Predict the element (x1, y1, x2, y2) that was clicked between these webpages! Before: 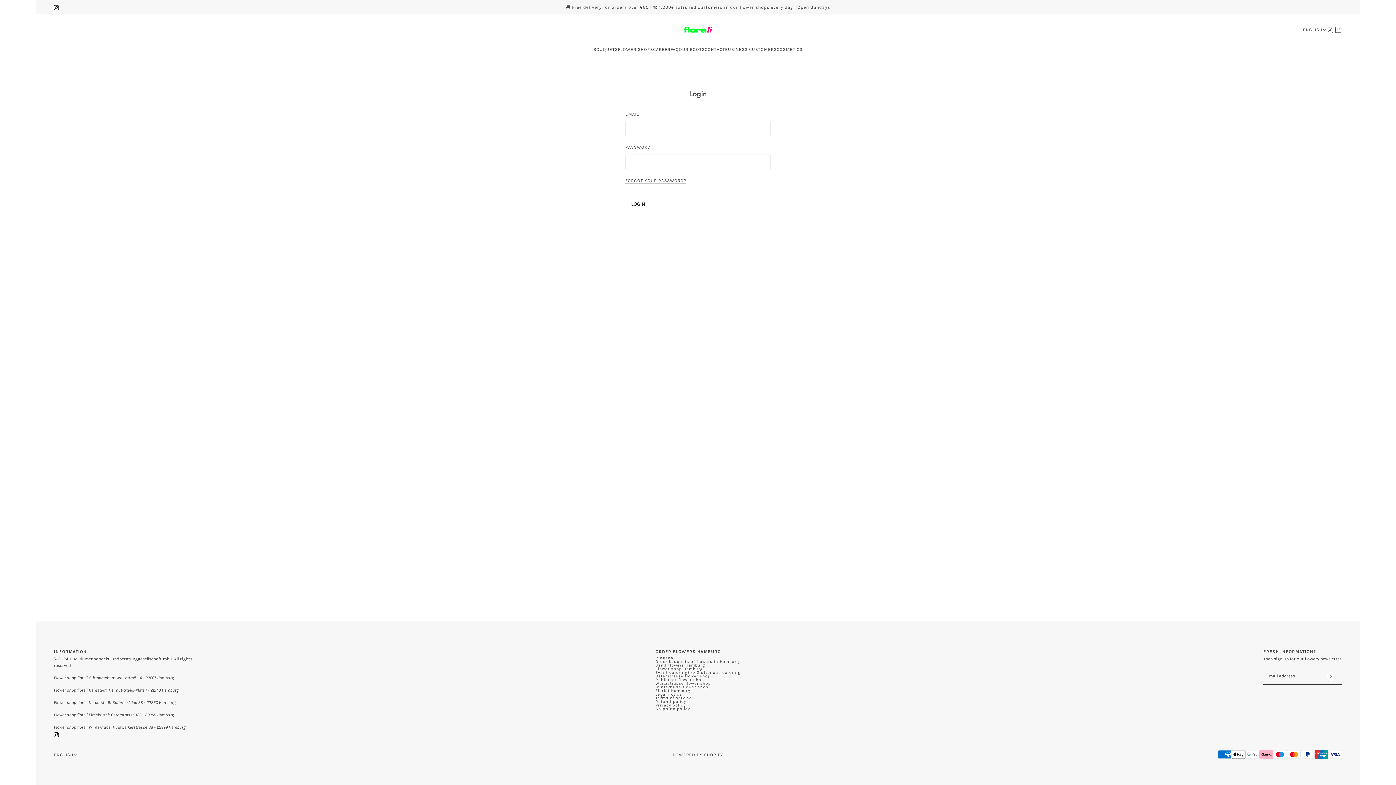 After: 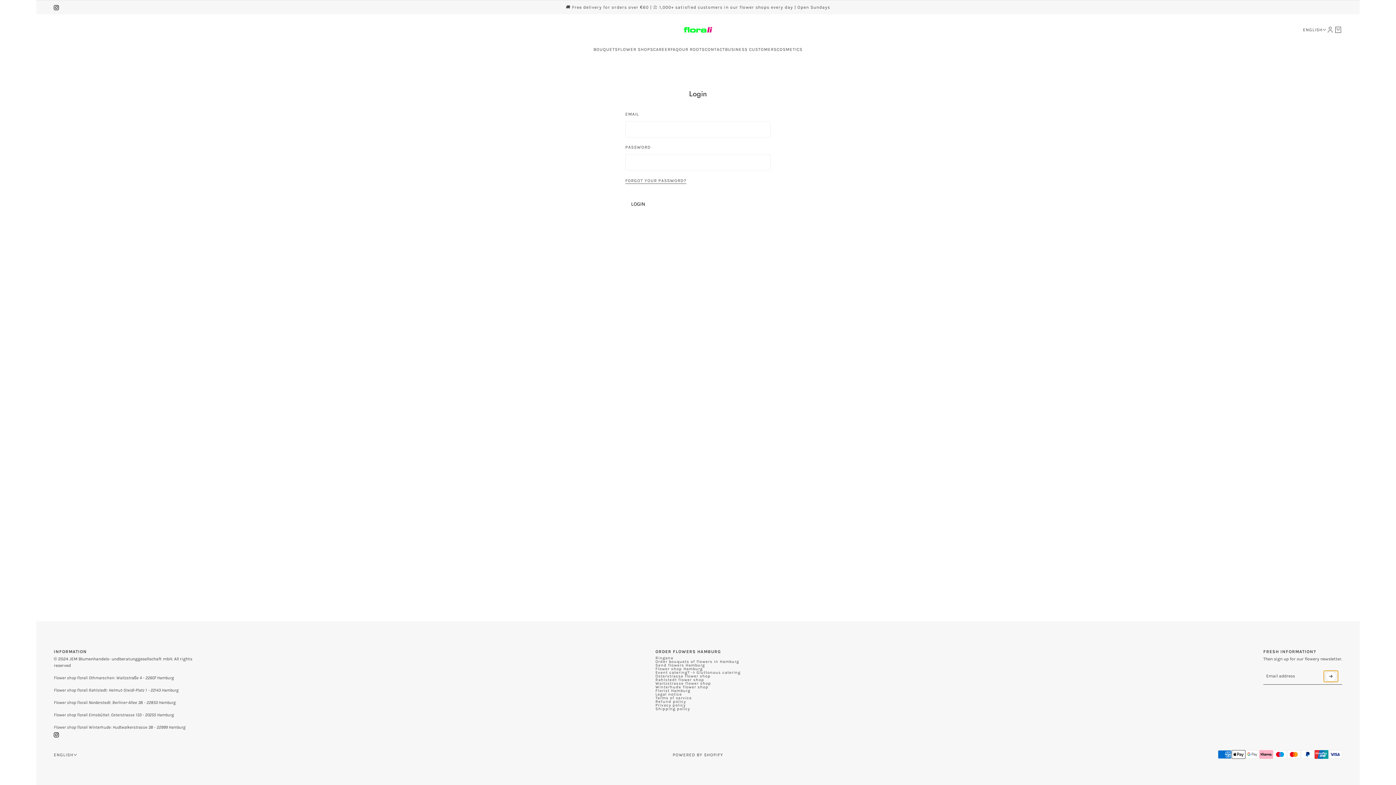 Action: label: Submit bbox: (1324, 671, 1337, 681)